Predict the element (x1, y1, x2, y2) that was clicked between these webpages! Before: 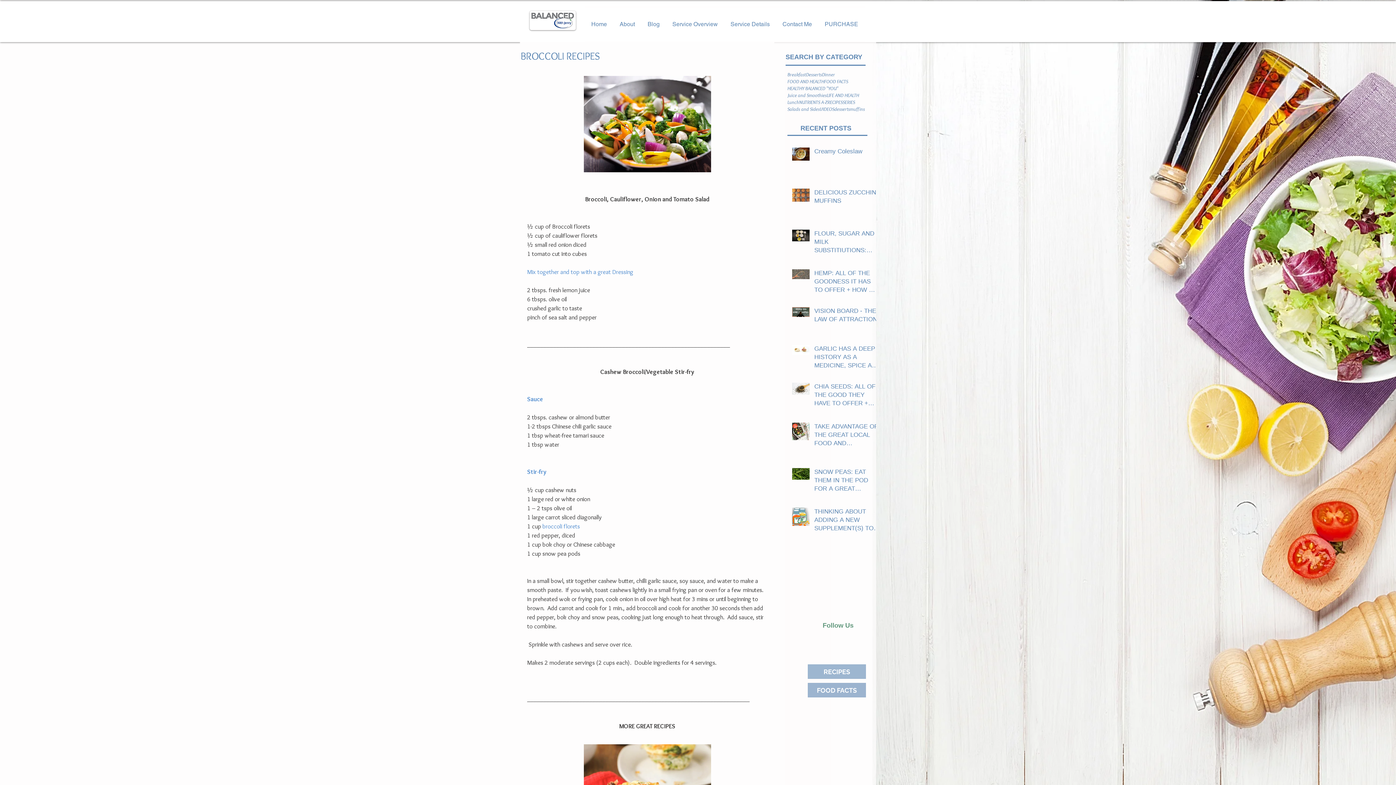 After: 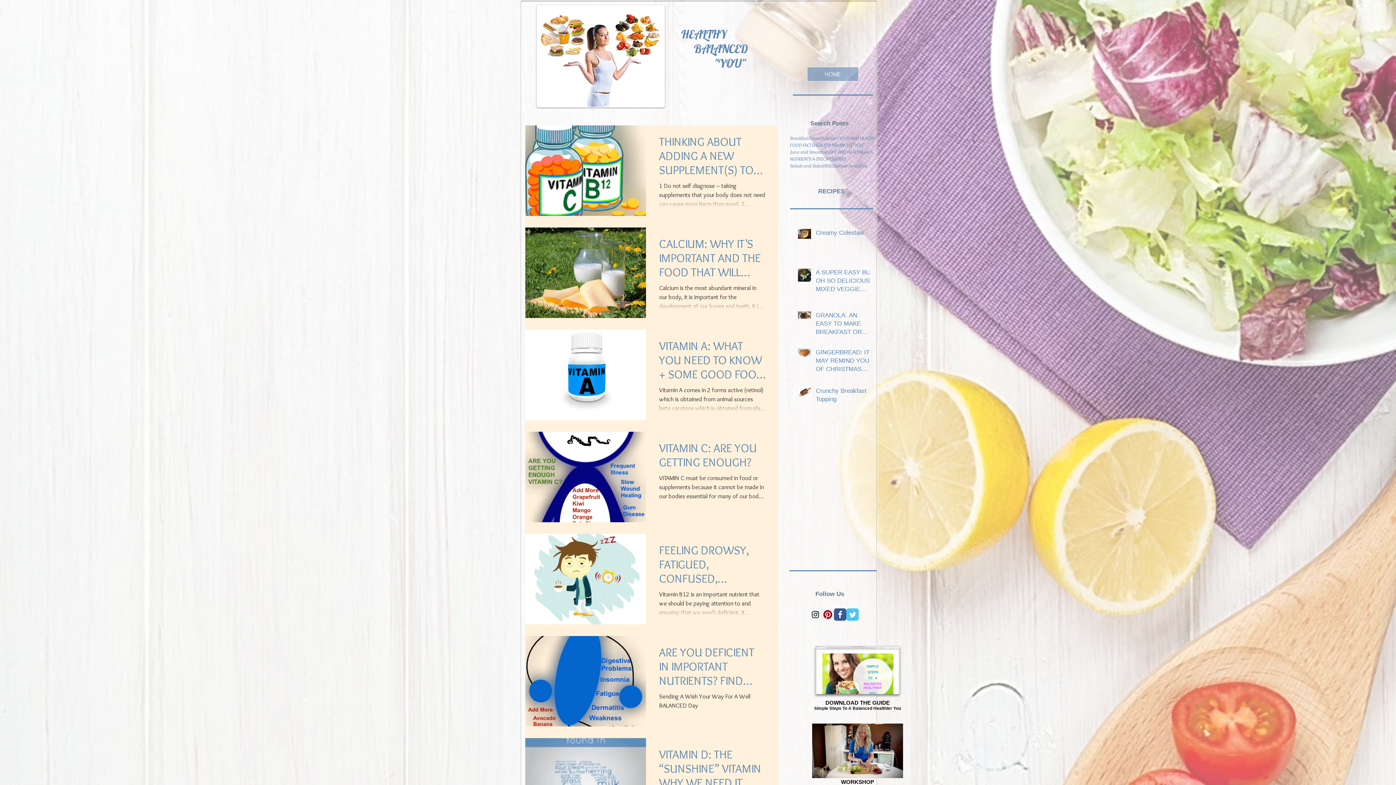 Action: bbox: (799, 98, 827, 105) label: NUTRIENTS A-Z